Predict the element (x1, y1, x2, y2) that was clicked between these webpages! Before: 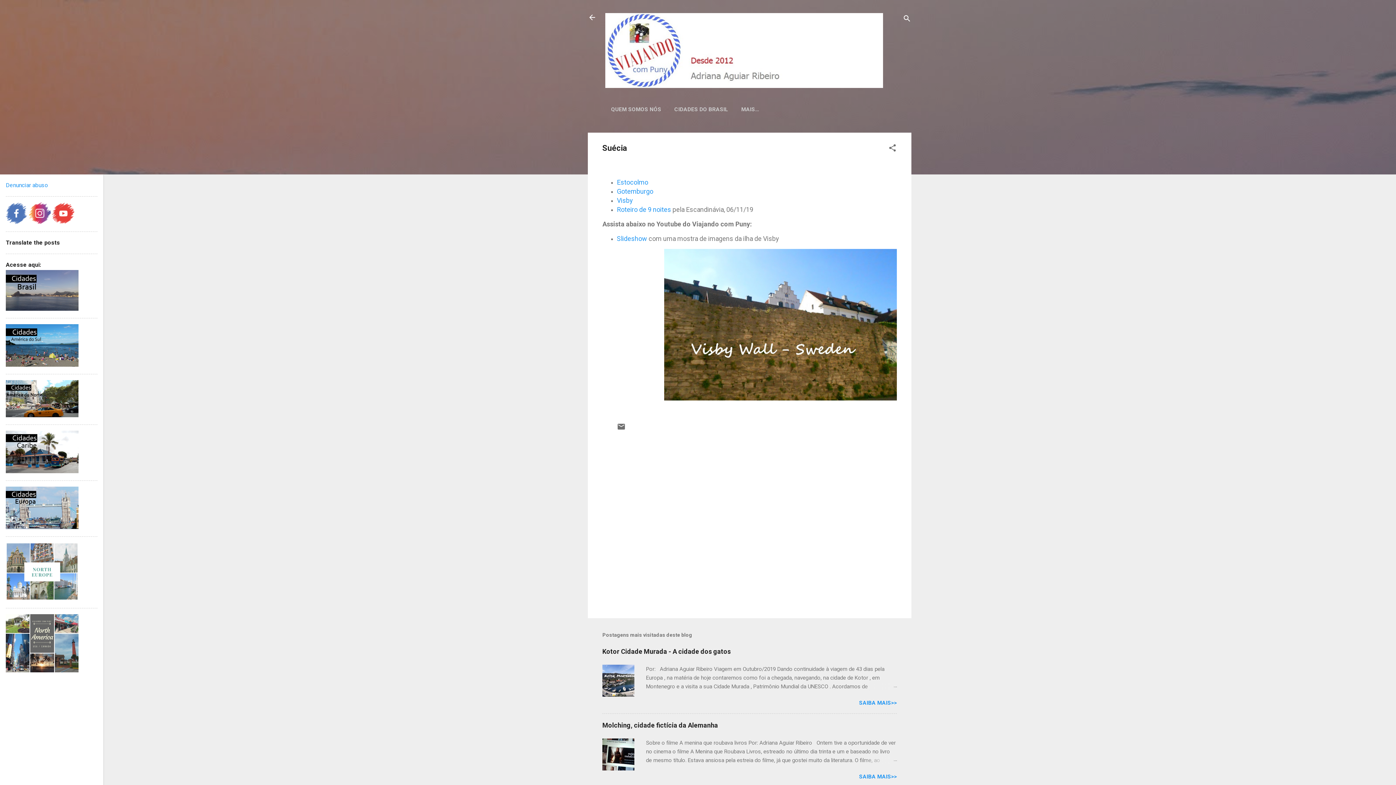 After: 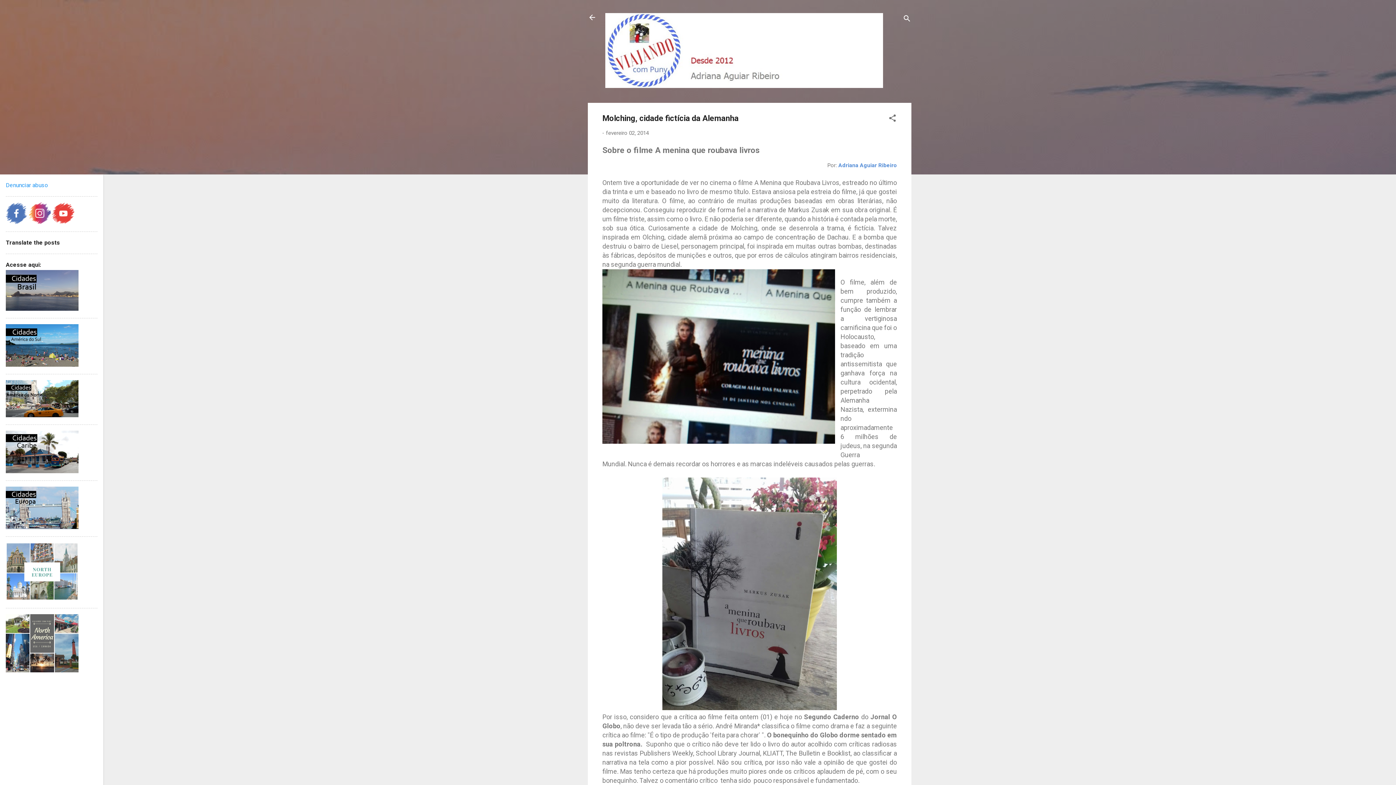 Action: bbox: (859, 773, 897, 780) label: SAIBA MAIS>>